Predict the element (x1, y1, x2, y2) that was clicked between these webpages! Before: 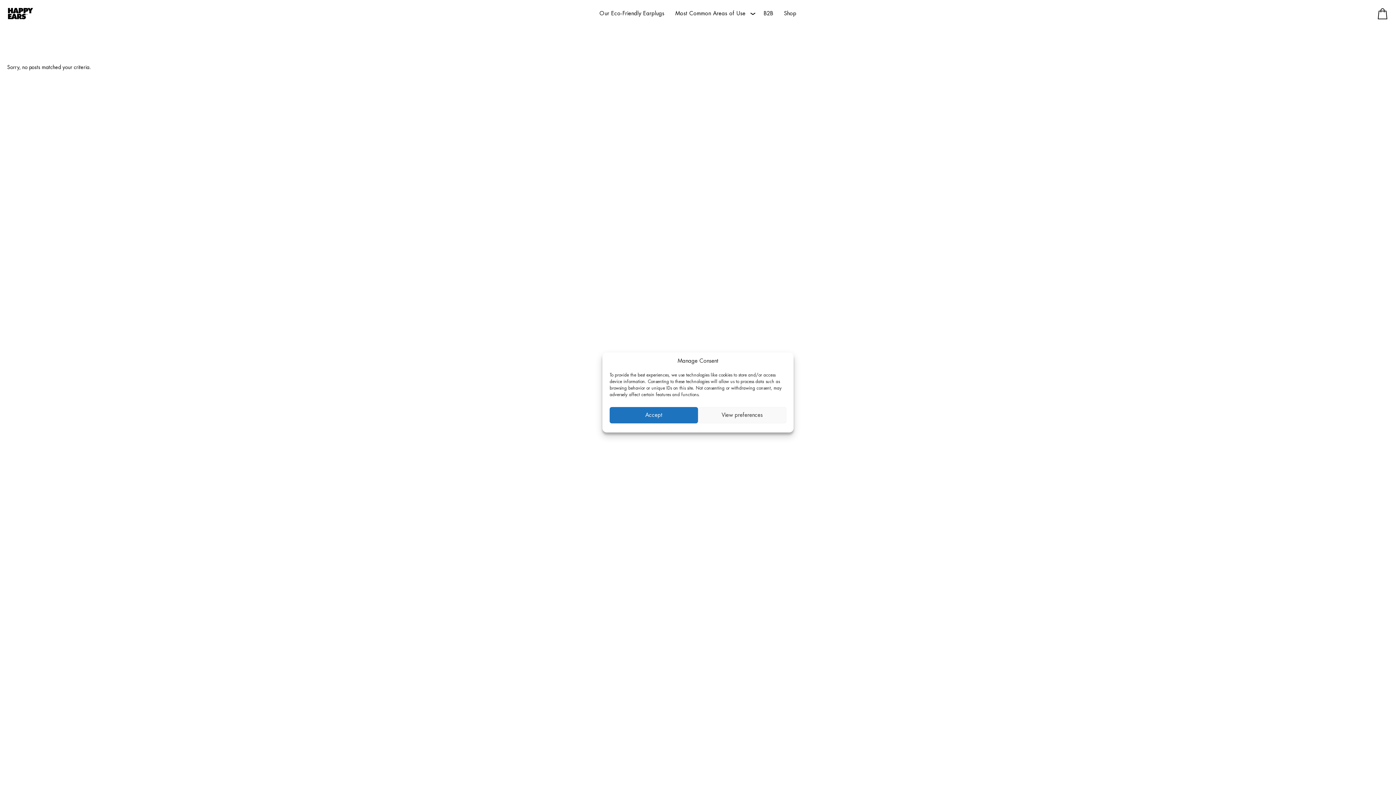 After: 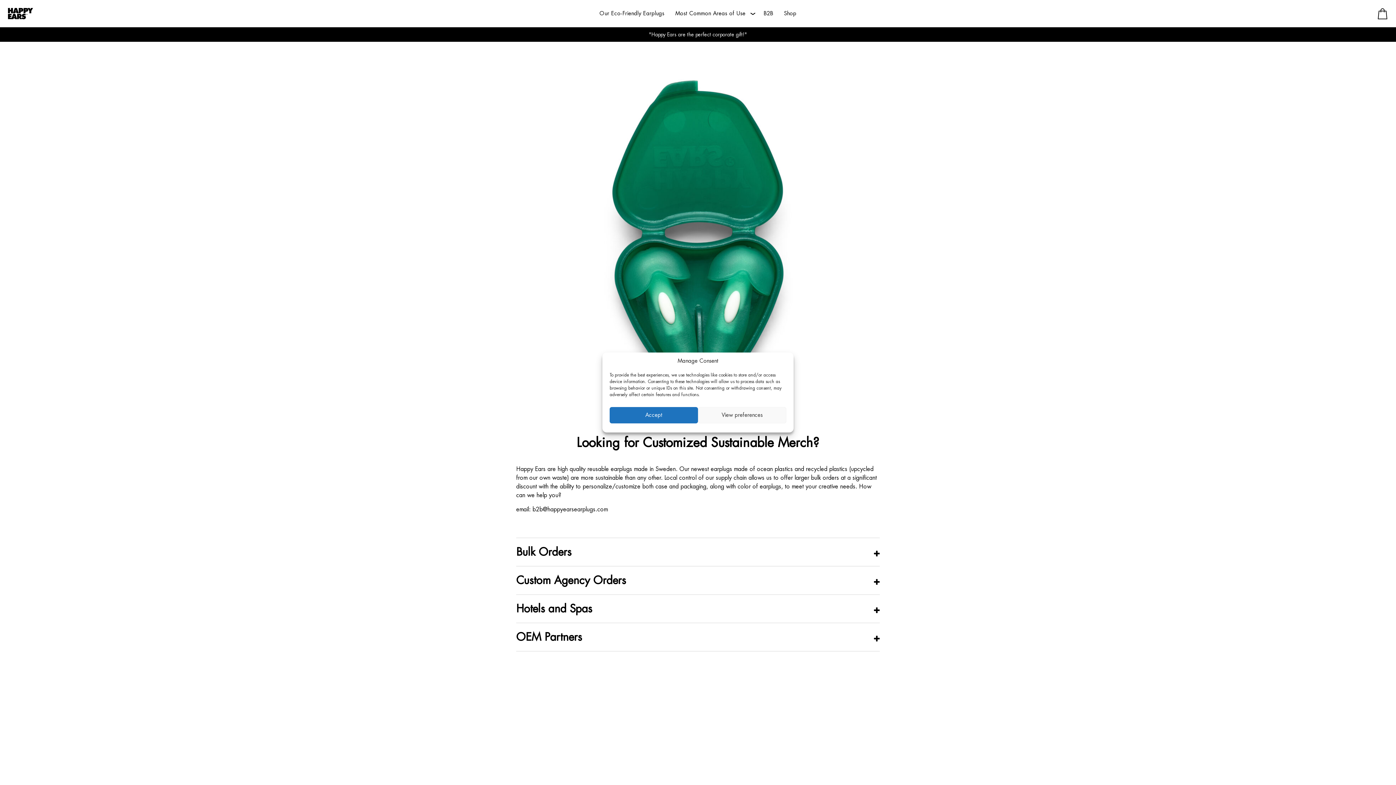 Action: label: B2B bbox: (758, 5, 778, 21)